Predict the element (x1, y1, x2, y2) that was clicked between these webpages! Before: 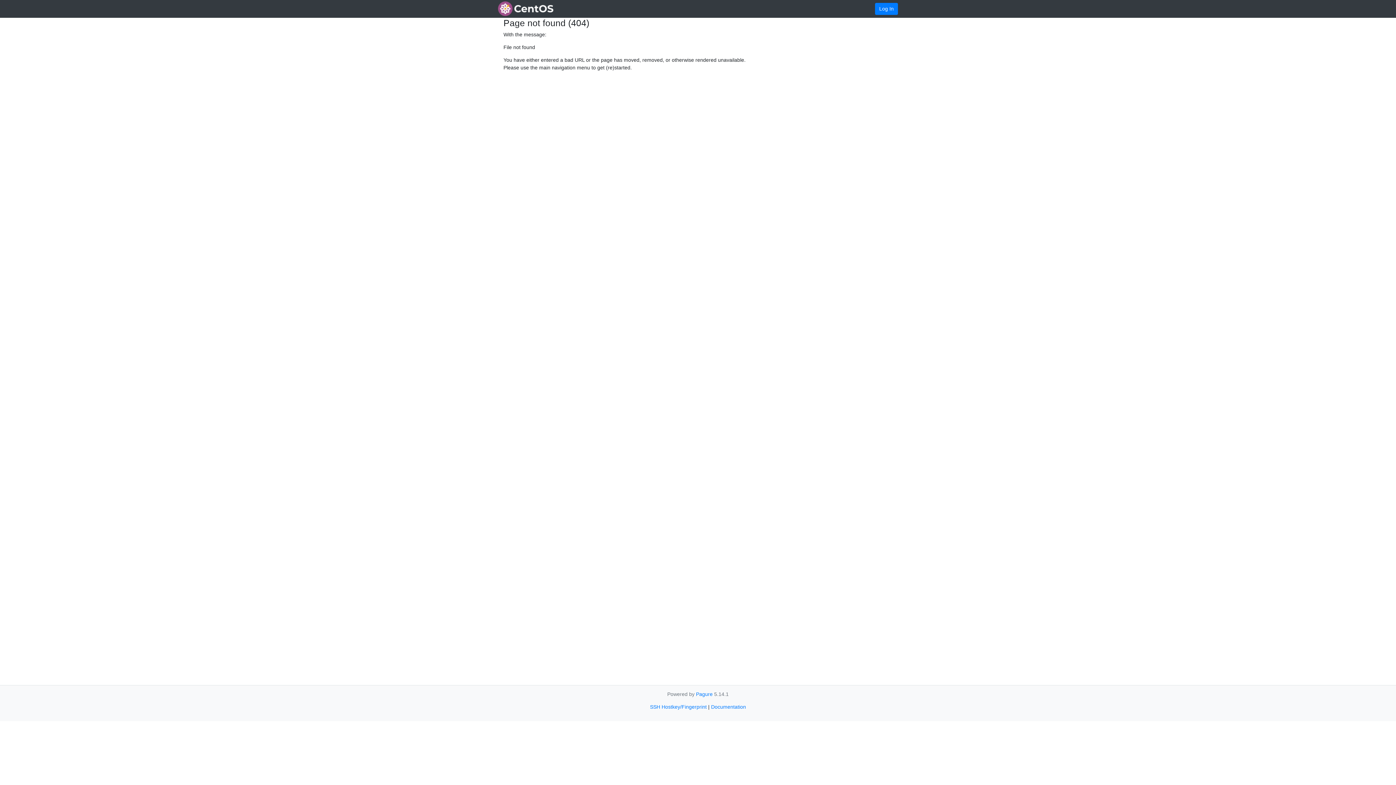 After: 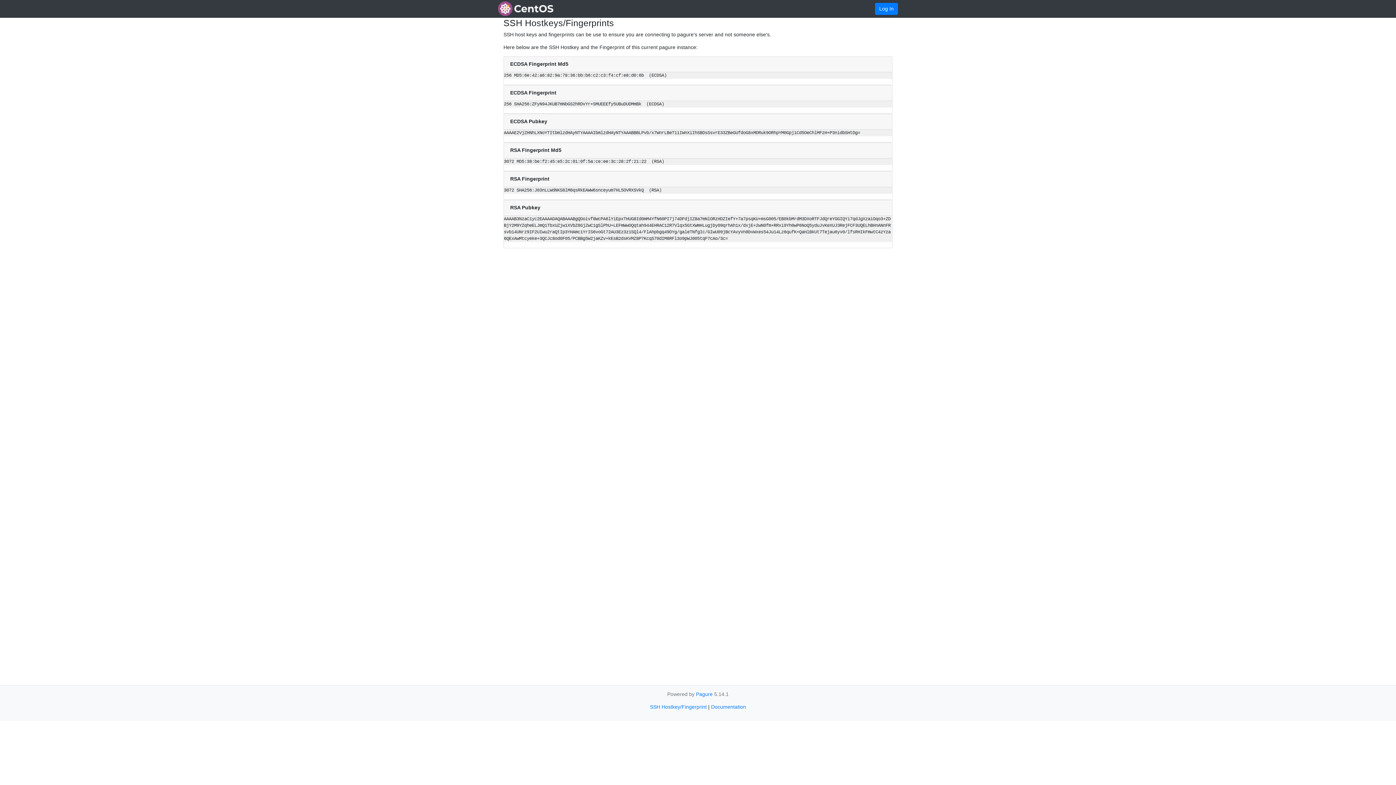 Action: label: SSH Hostkey/Fingerprint bbox: (650, 704, 706, 710)